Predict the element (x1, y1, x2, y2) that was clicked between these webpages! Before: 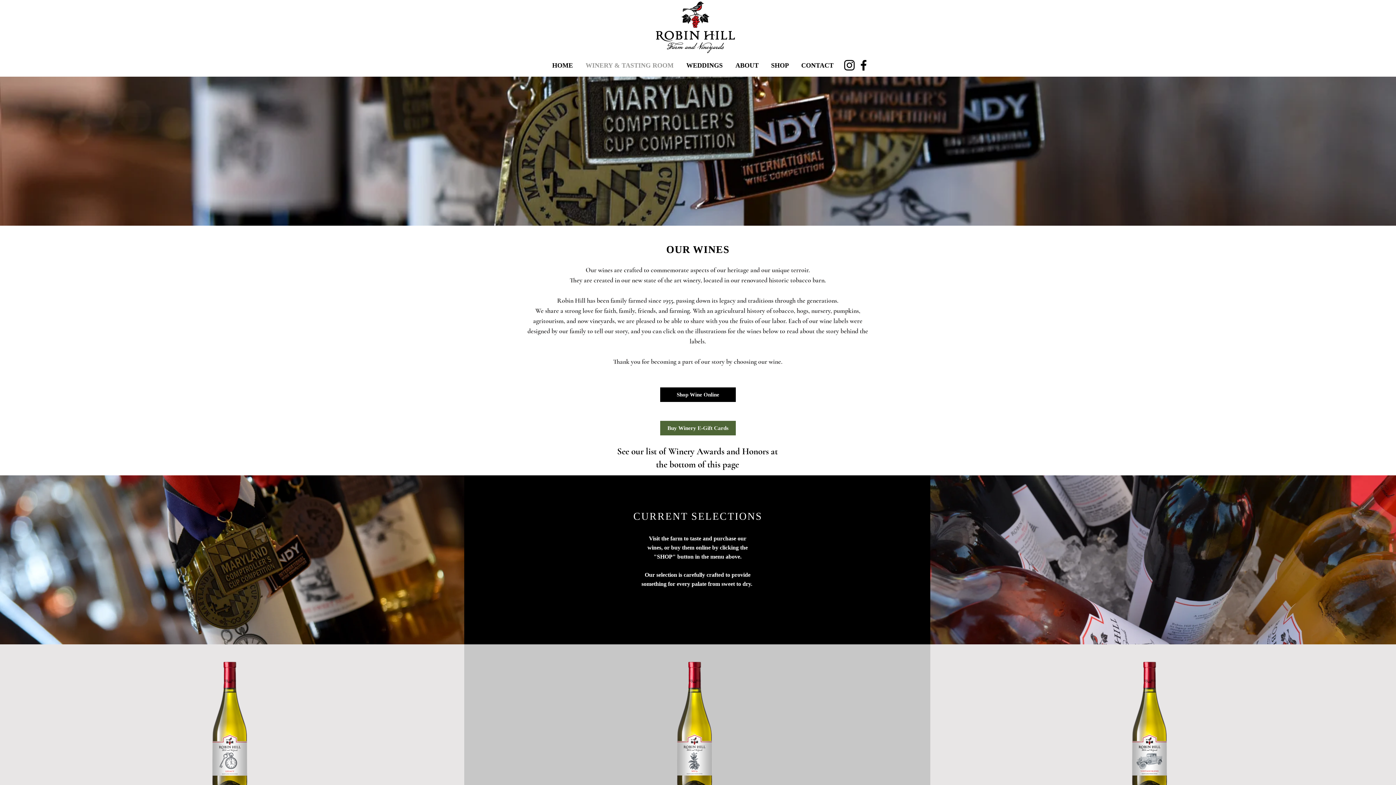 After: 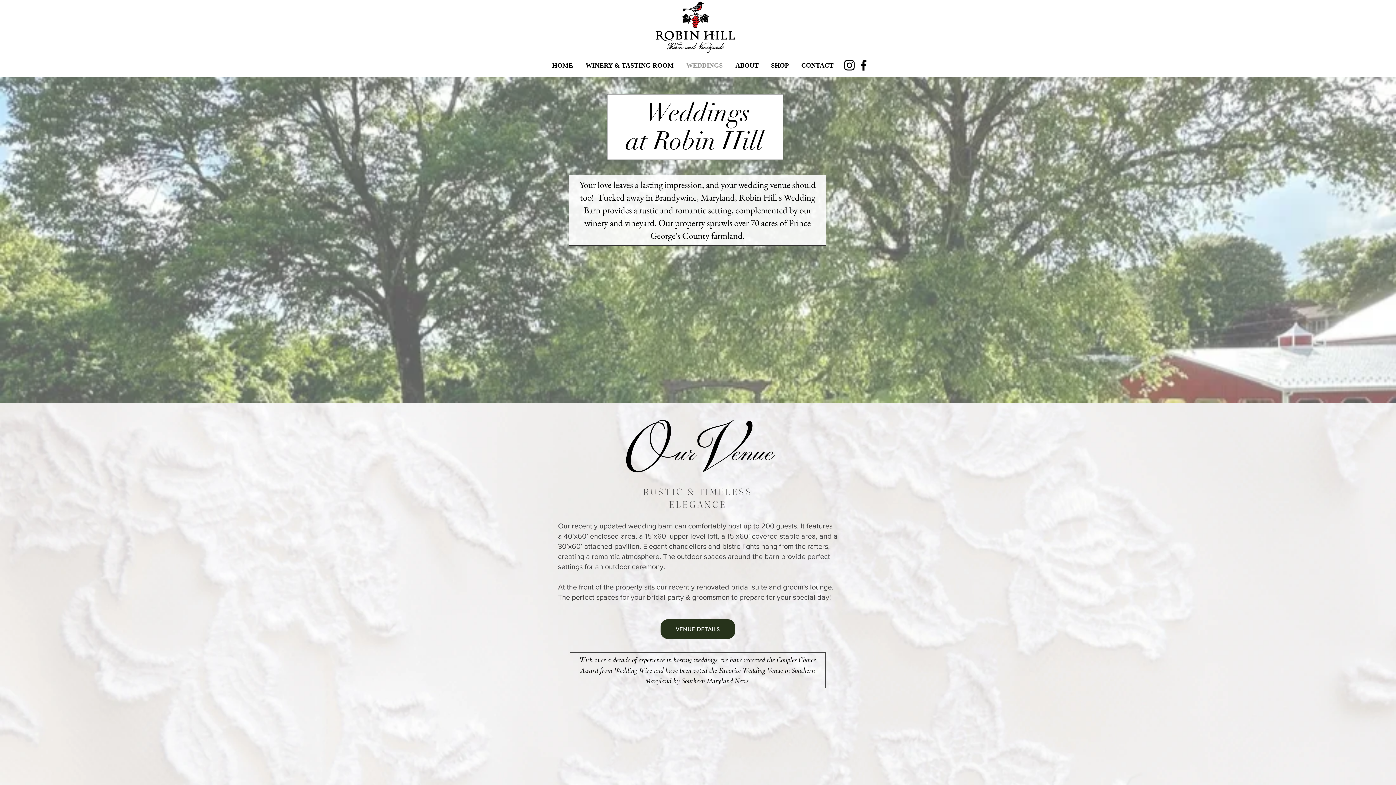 Action: label: WEDDINGS bbox: (682, 54, 732, 76)